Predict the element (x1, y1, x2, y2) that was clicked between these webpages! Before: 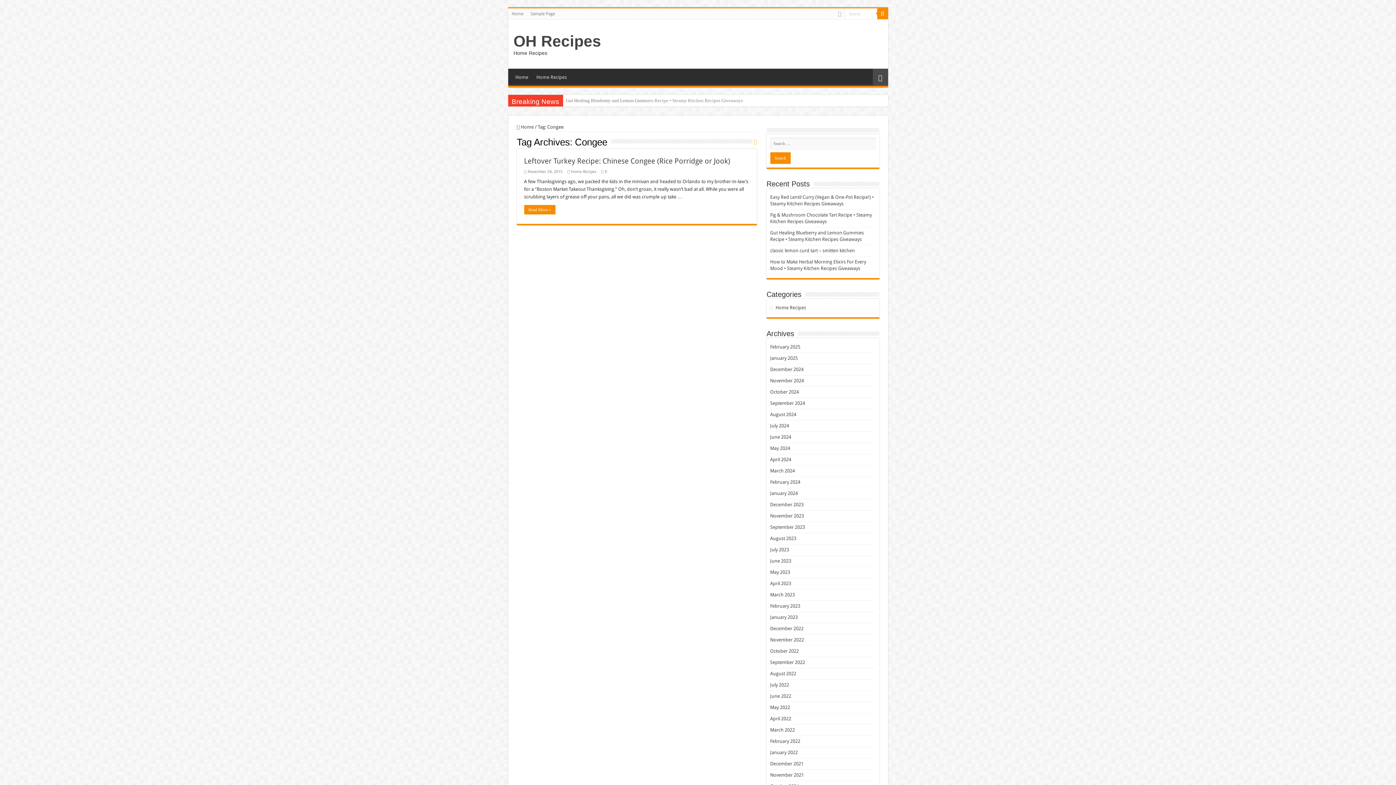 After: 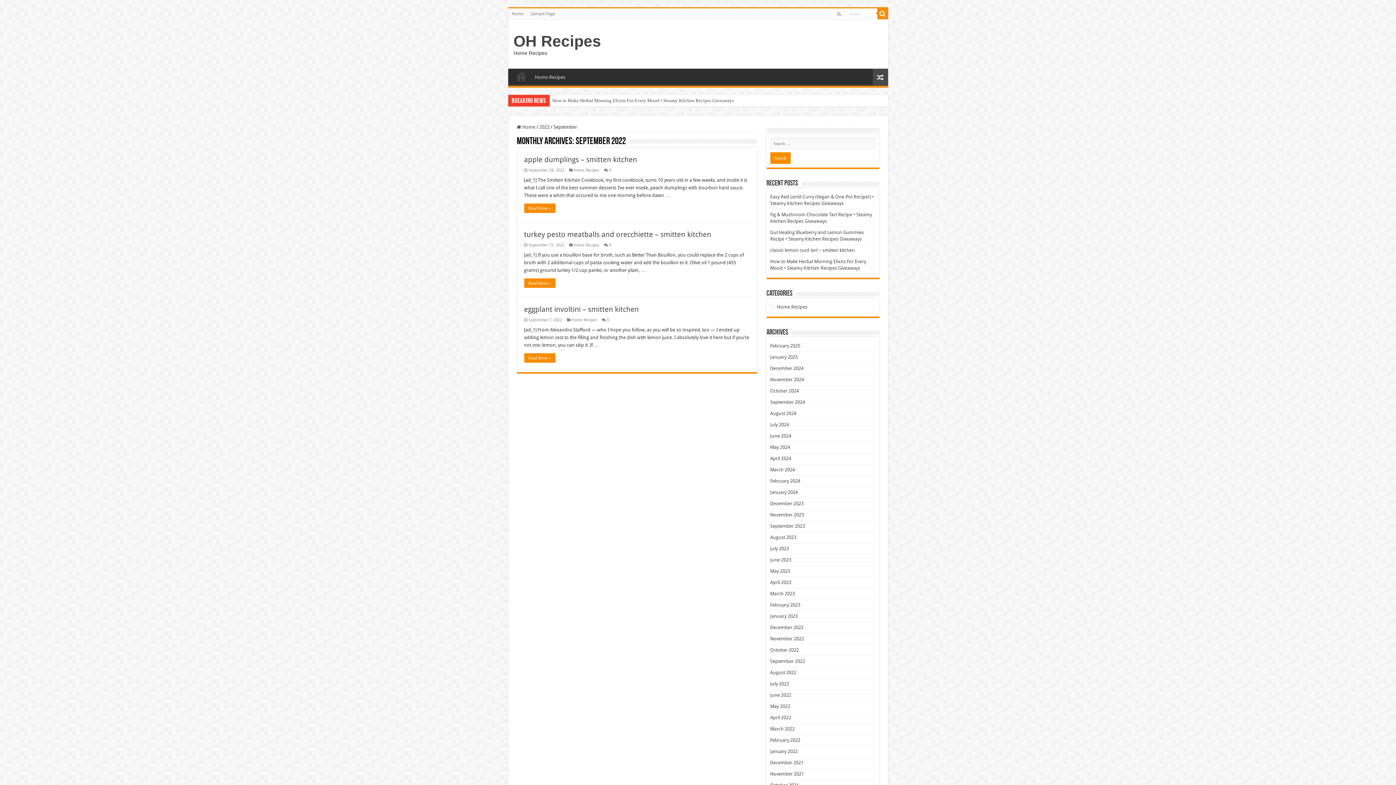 Action: label: September 2022 bbox: (770, 660, 805, 665)